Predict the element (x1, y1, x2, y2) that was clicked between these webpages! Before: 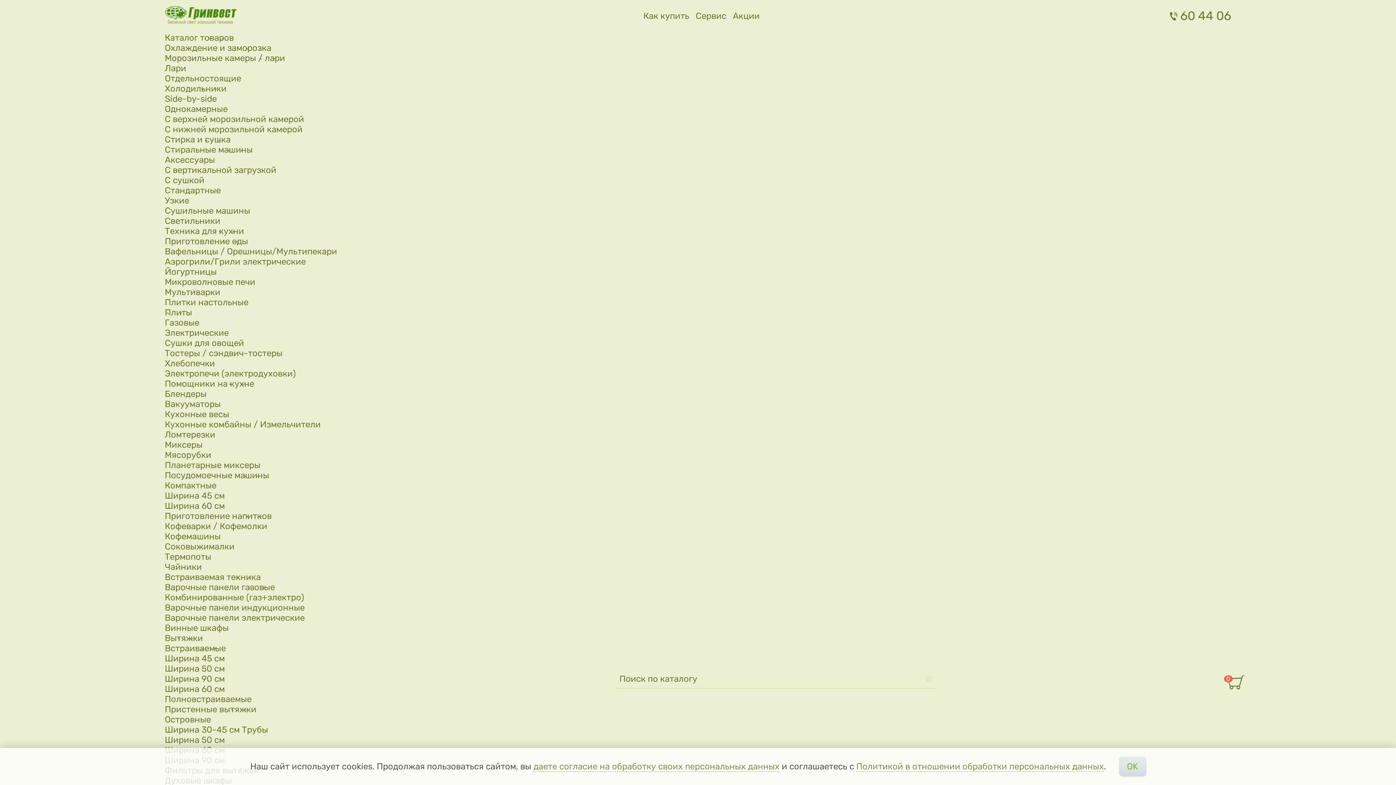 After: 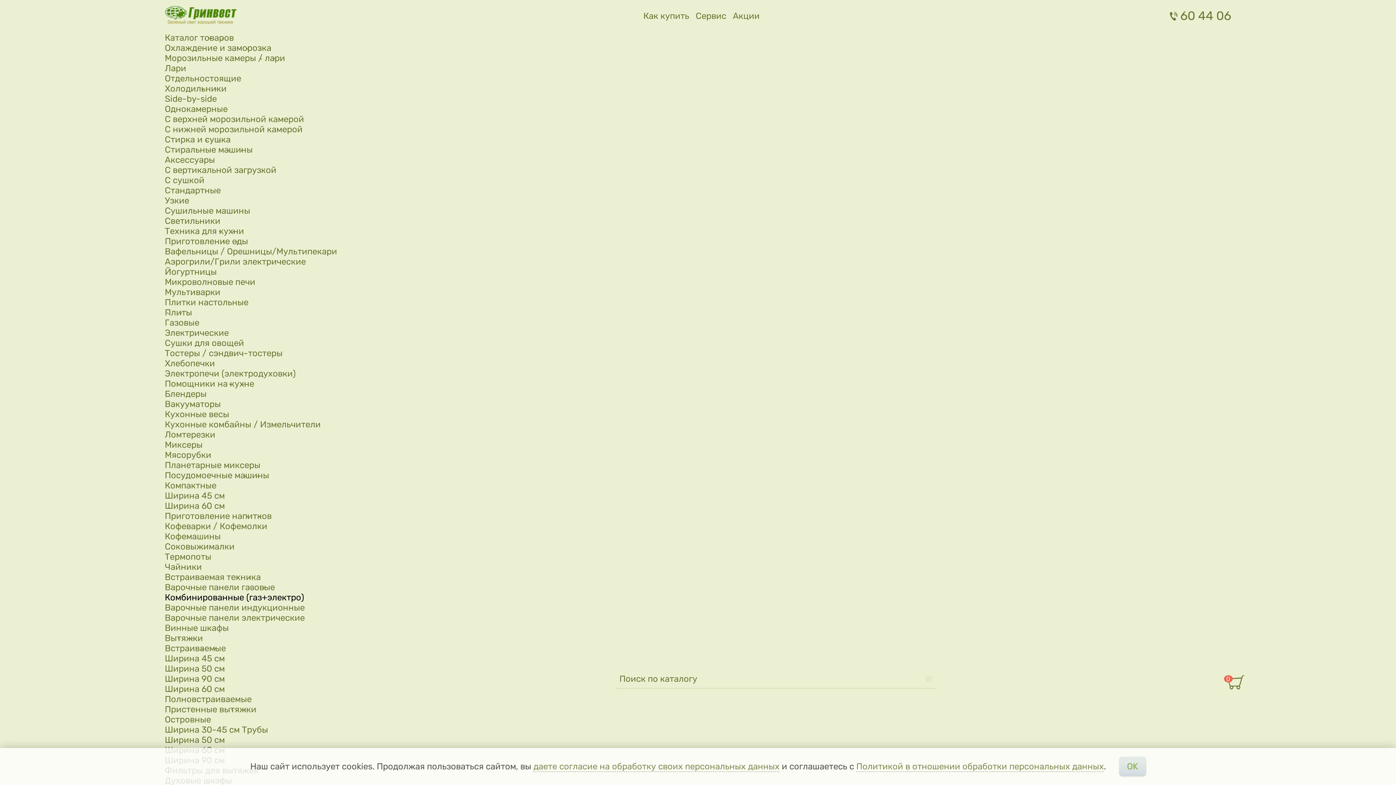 Action: bbox: (164, 592, 304, 603) label: Комбинированные (газ+электро)